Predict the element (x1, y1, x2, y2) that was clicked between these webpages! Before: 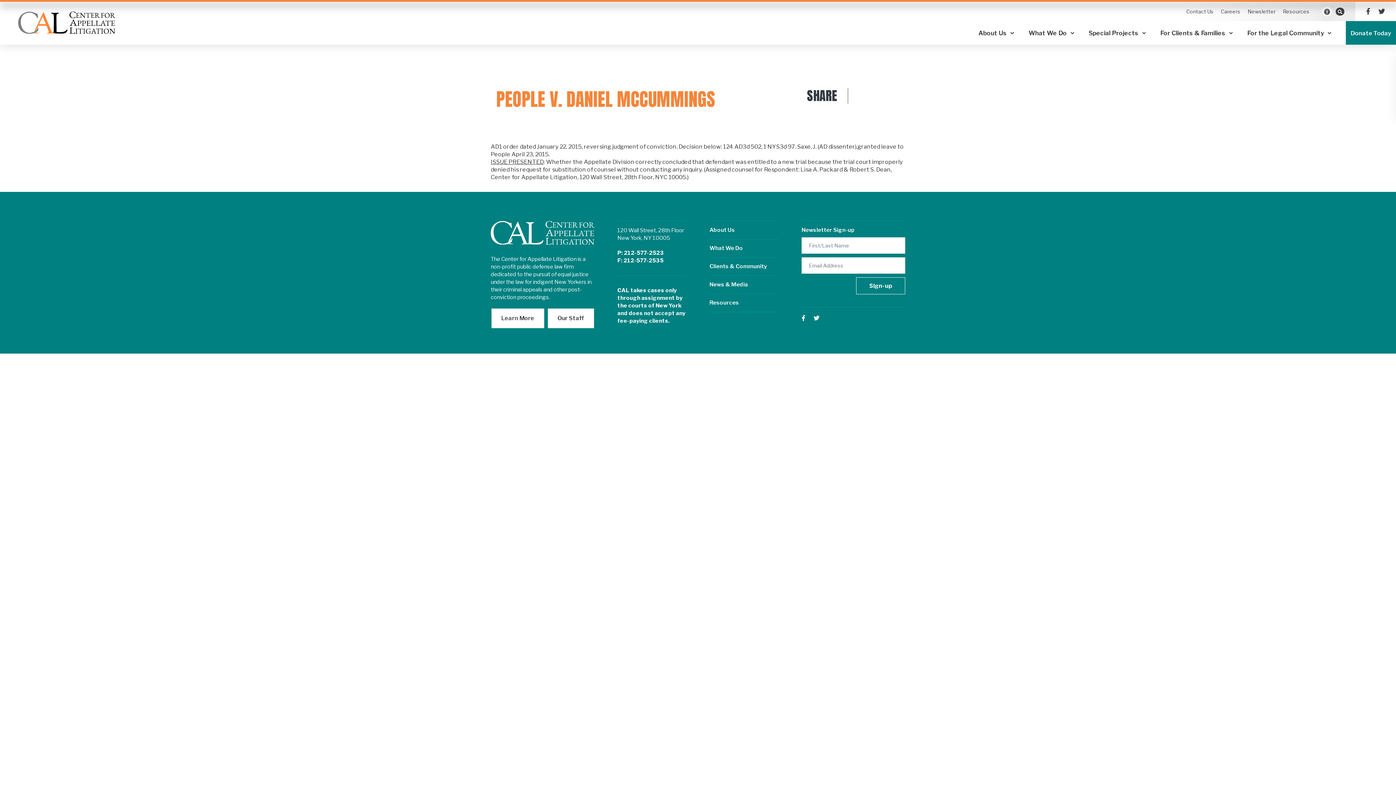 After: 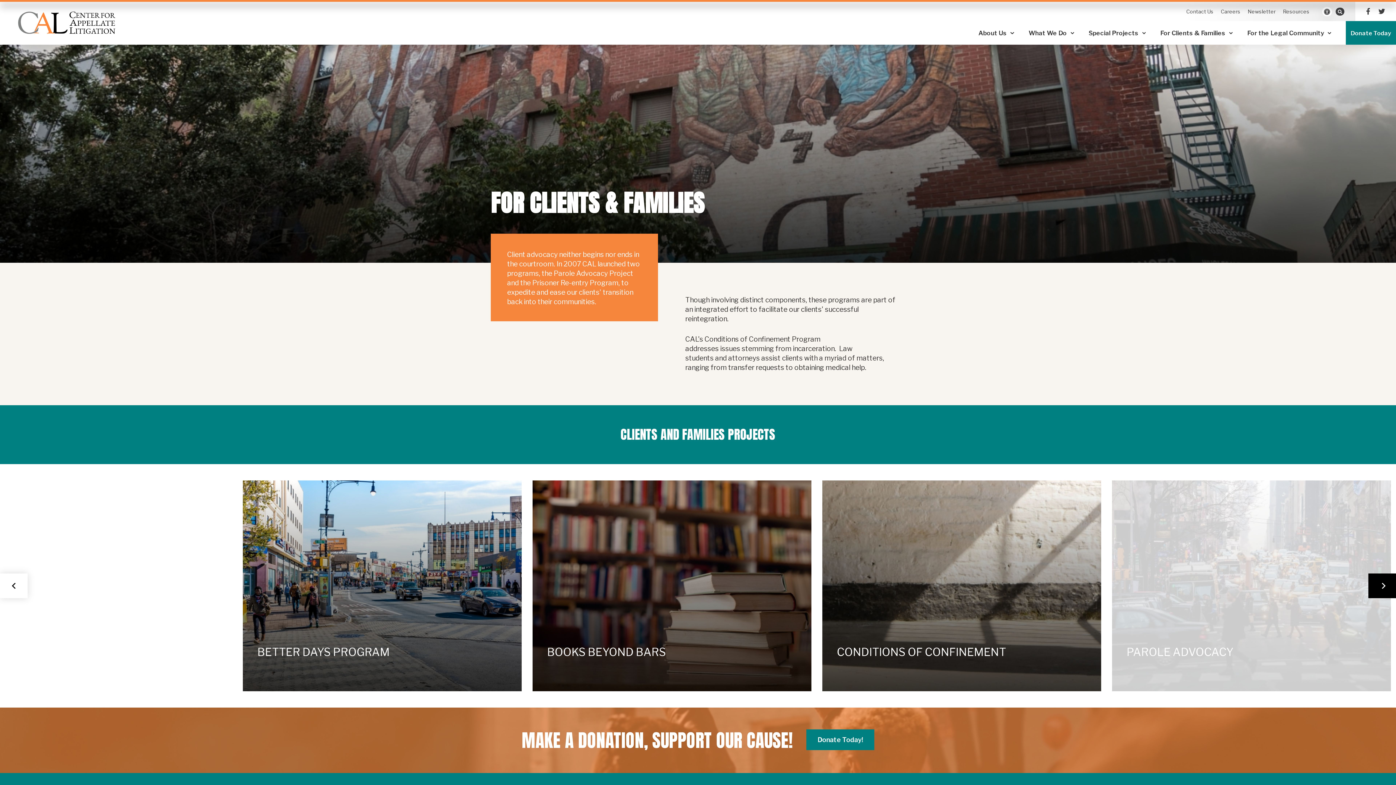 Action: bbox: (1153, 21, 1240, 44) label: For Clients & Families